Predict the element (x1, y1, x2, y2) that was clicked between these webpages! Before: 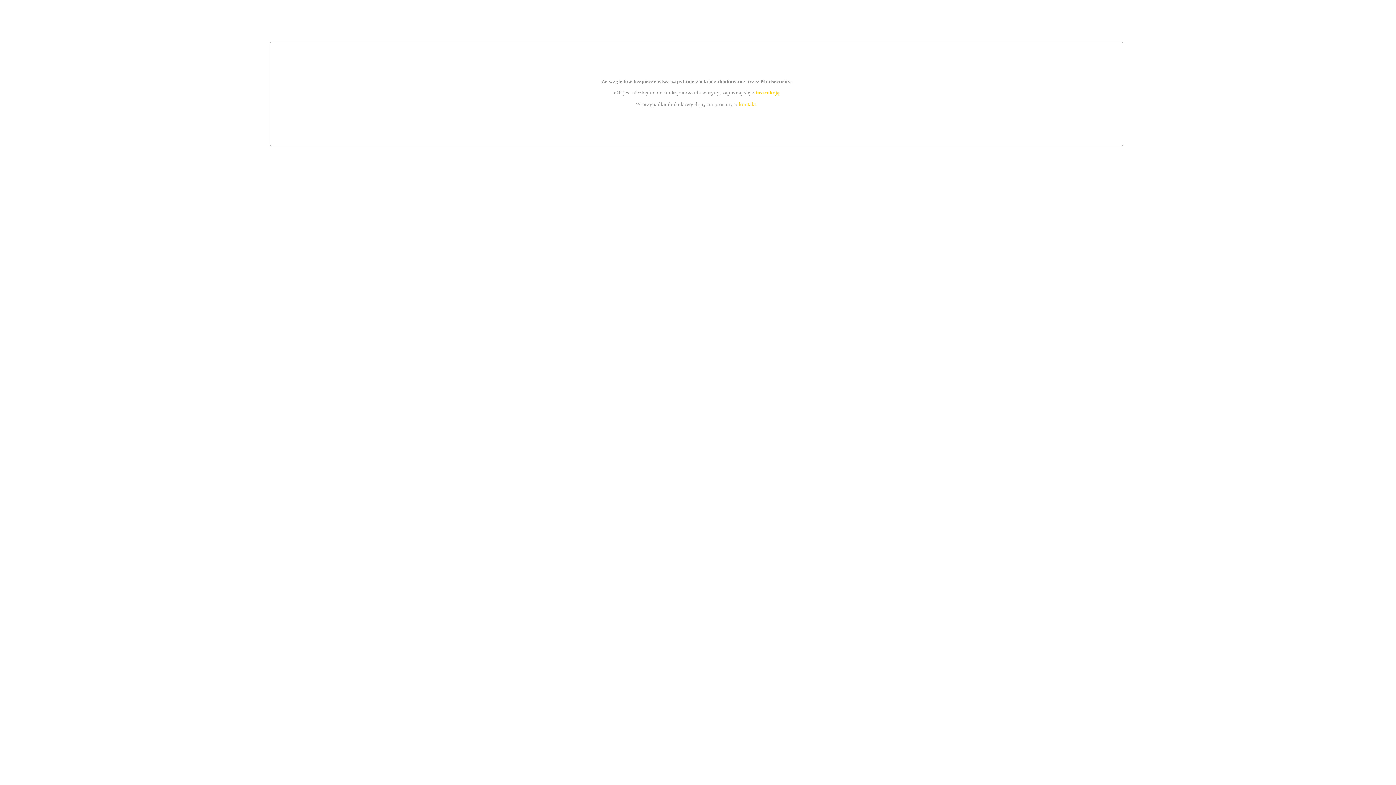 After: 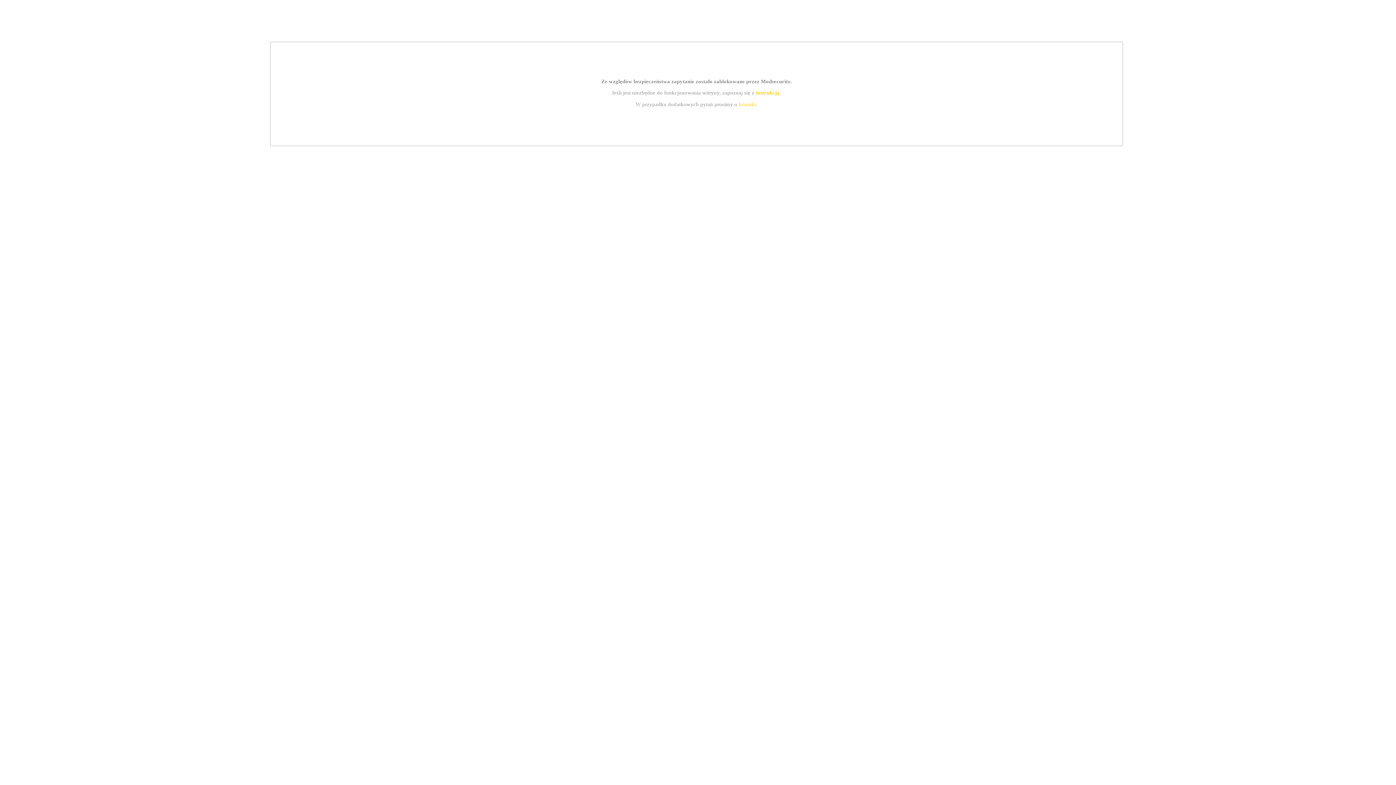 Action: label: kontakt bbox: (739, 101, 756, 107)